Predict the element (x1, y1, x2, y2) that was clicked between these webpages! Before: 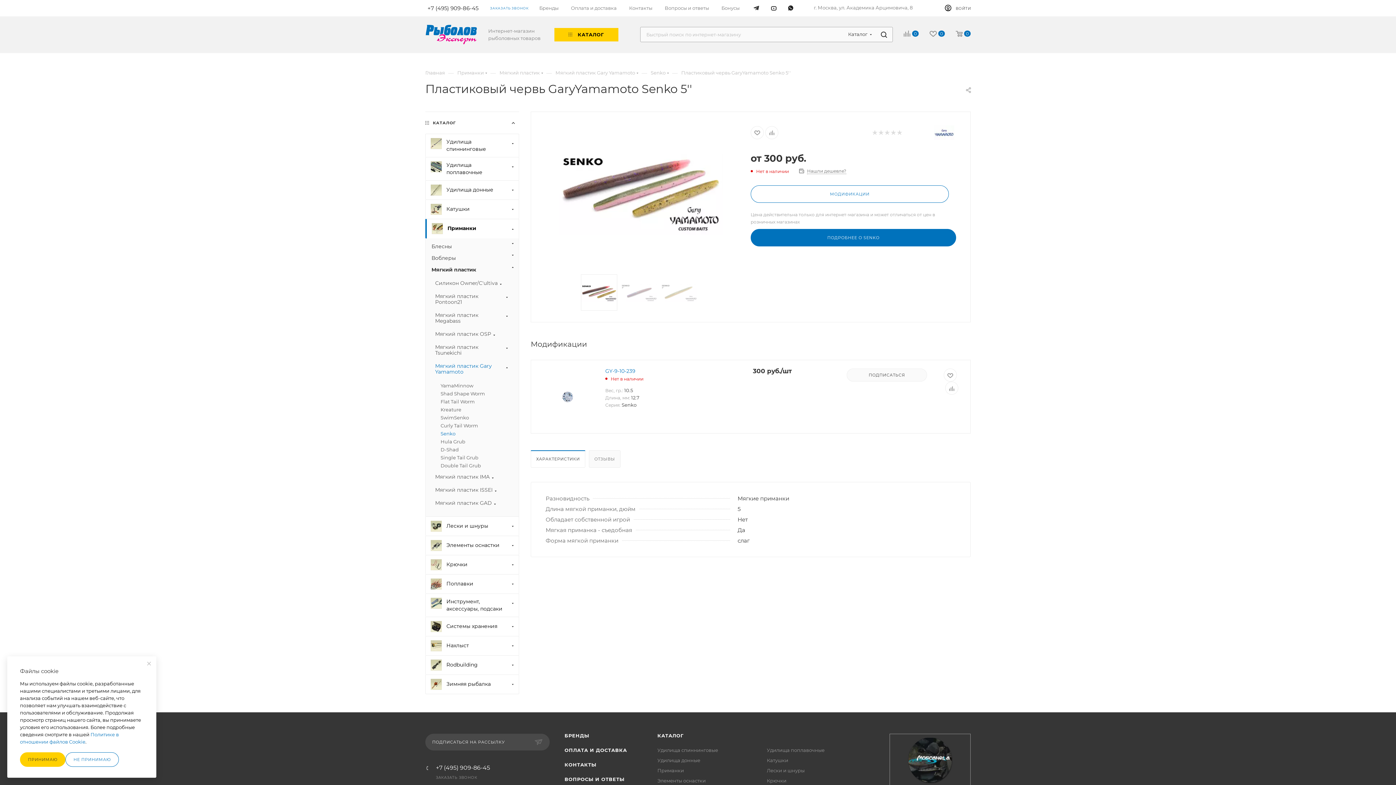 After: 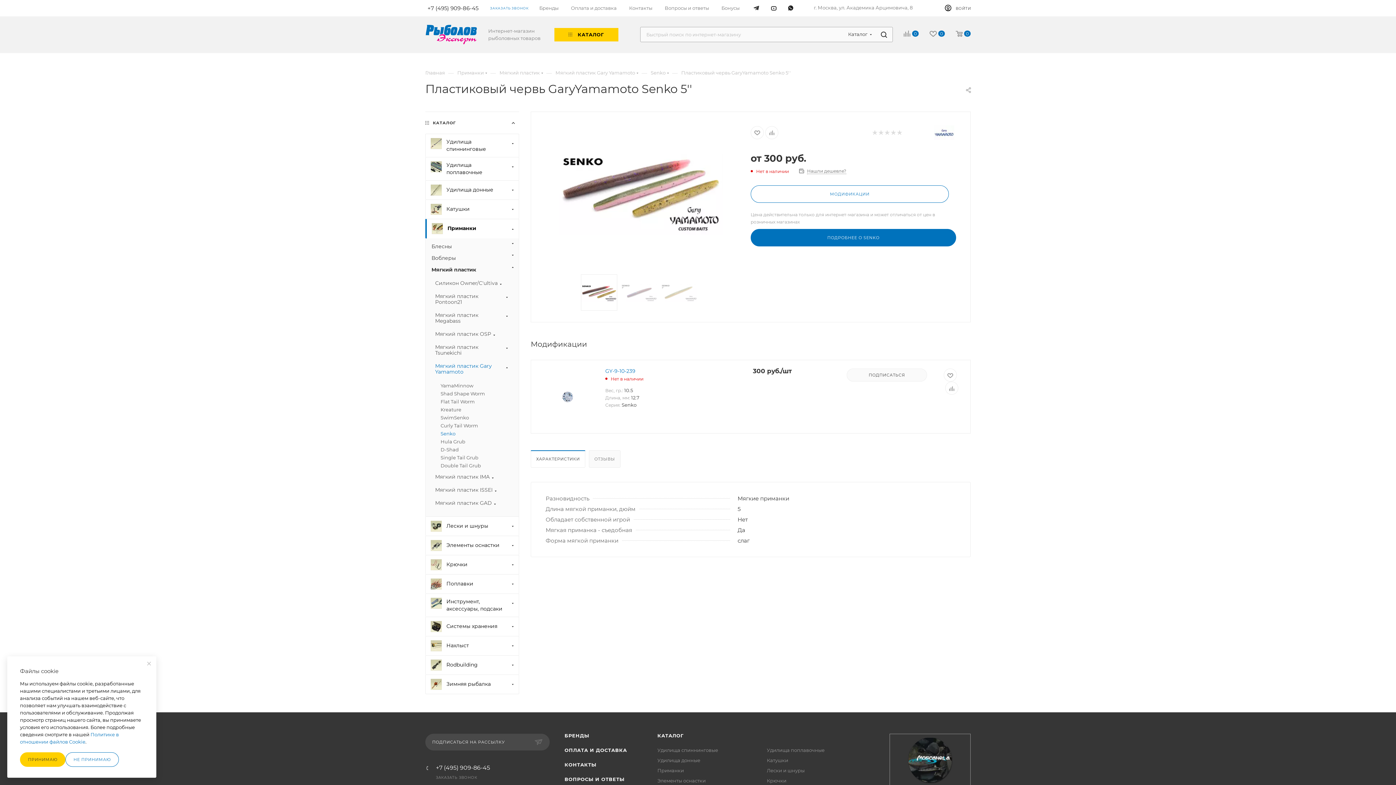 Action: bbox: (436, 765, 490, 771) label: +7 (495) 909-86-45